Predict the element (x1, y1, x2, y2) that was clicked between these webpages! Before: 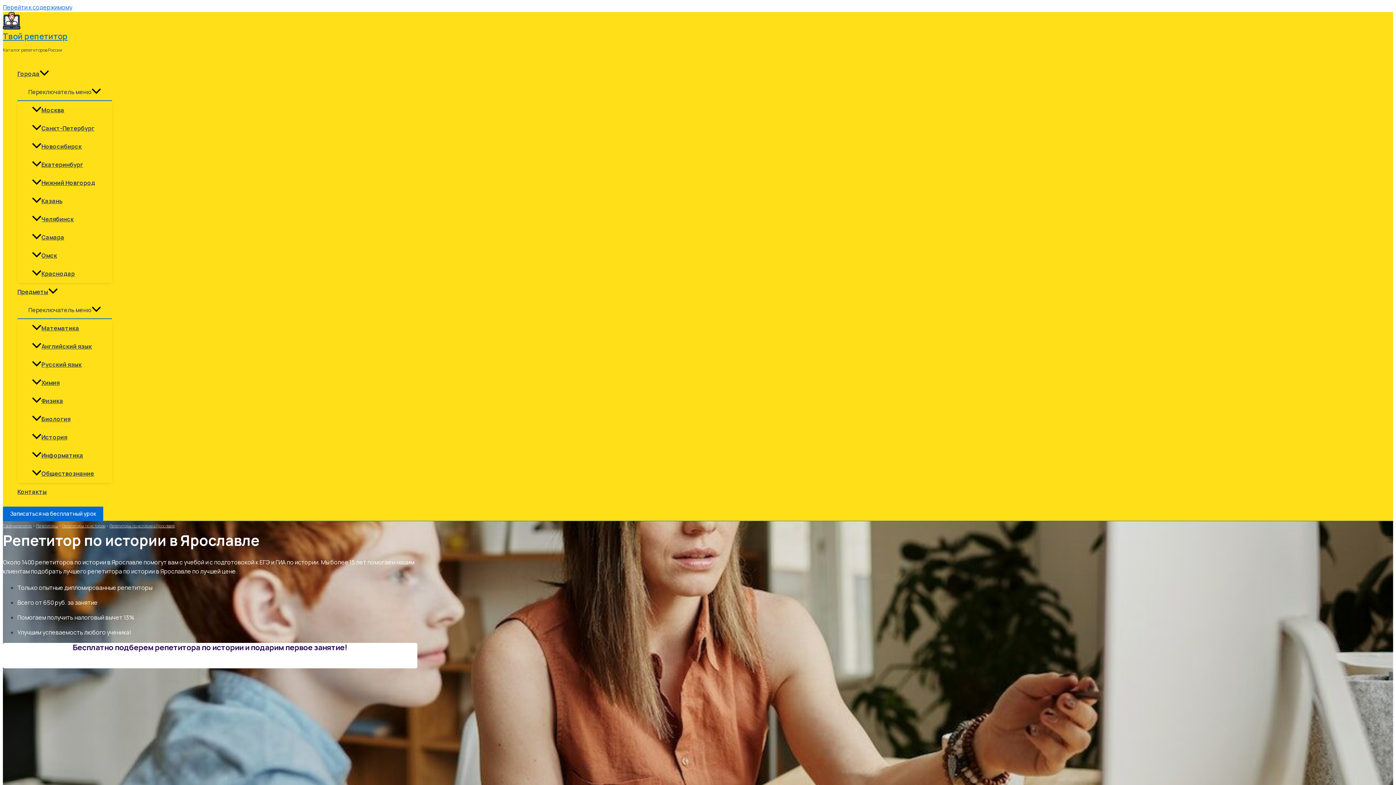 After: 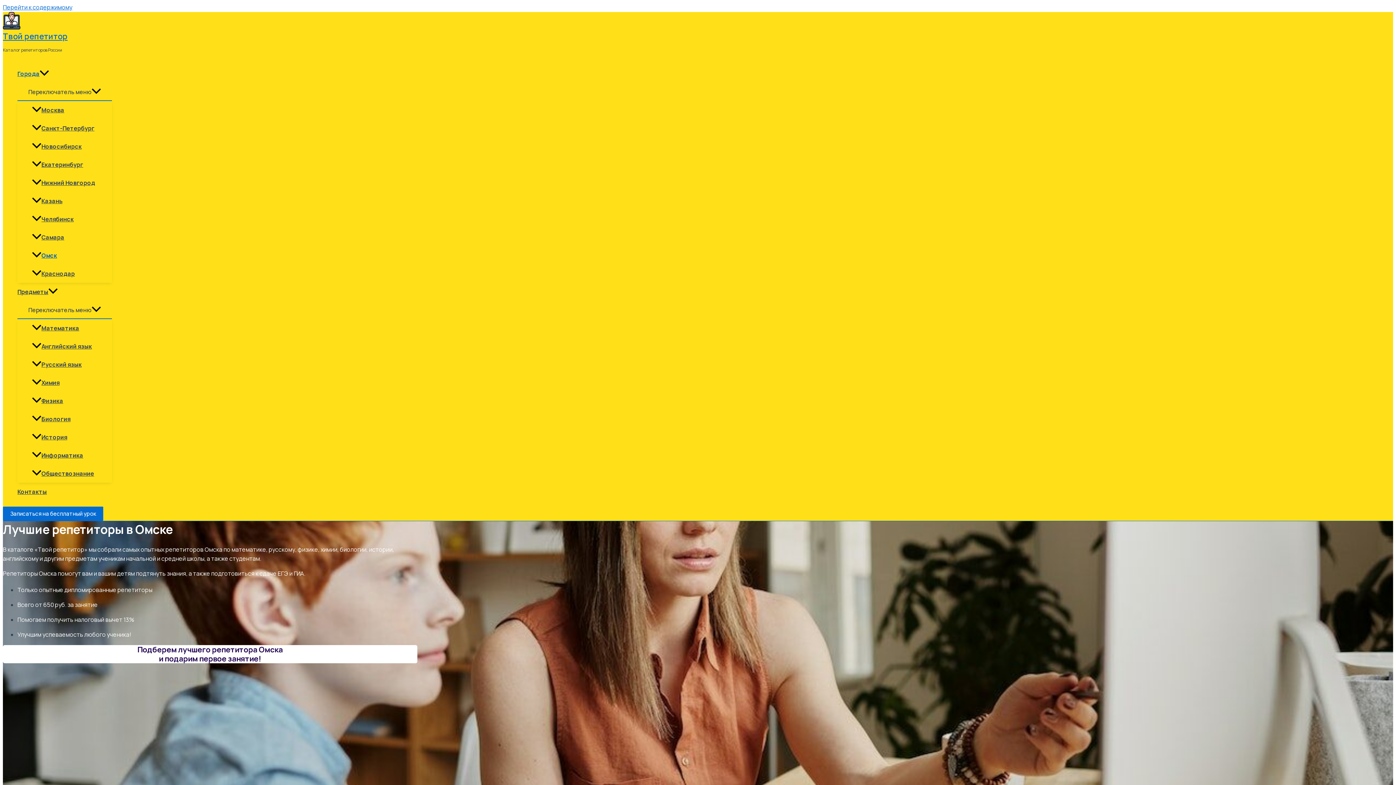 Action: label: Омск bbox: (32, 246, 112, 264)